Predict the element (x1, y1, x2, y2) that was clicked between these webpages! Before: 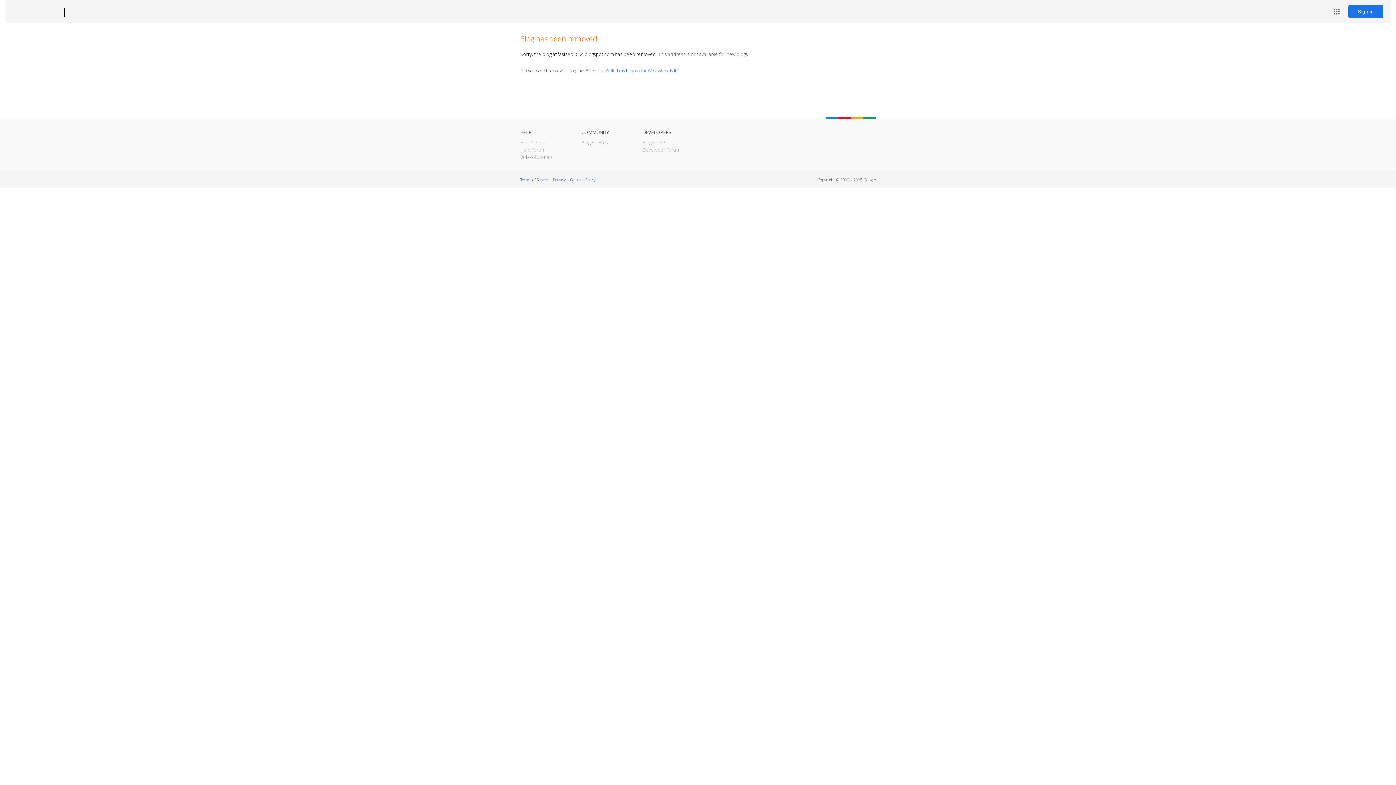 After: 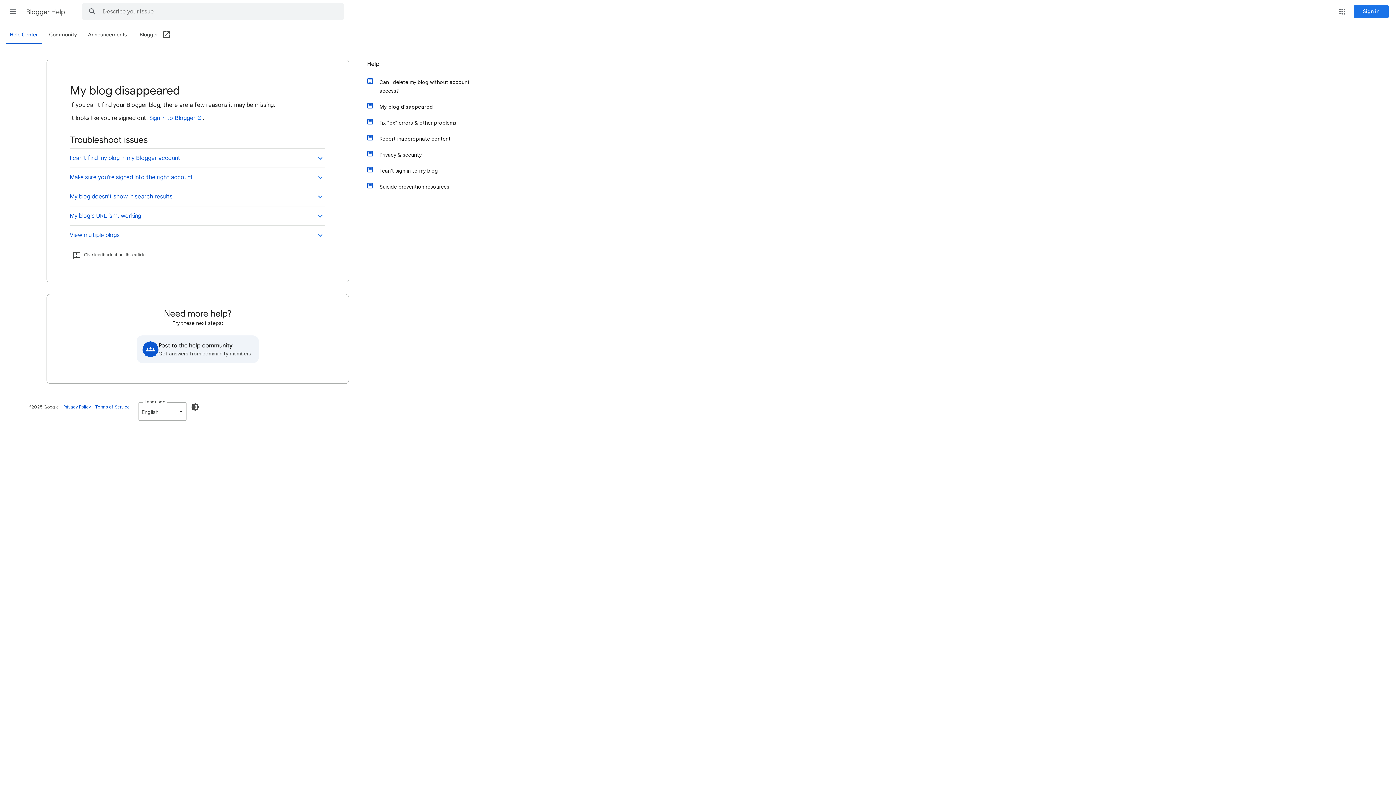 Action: label: I can't find my blog on the Web, where is it? bbox: (598, 67, 678, 73)